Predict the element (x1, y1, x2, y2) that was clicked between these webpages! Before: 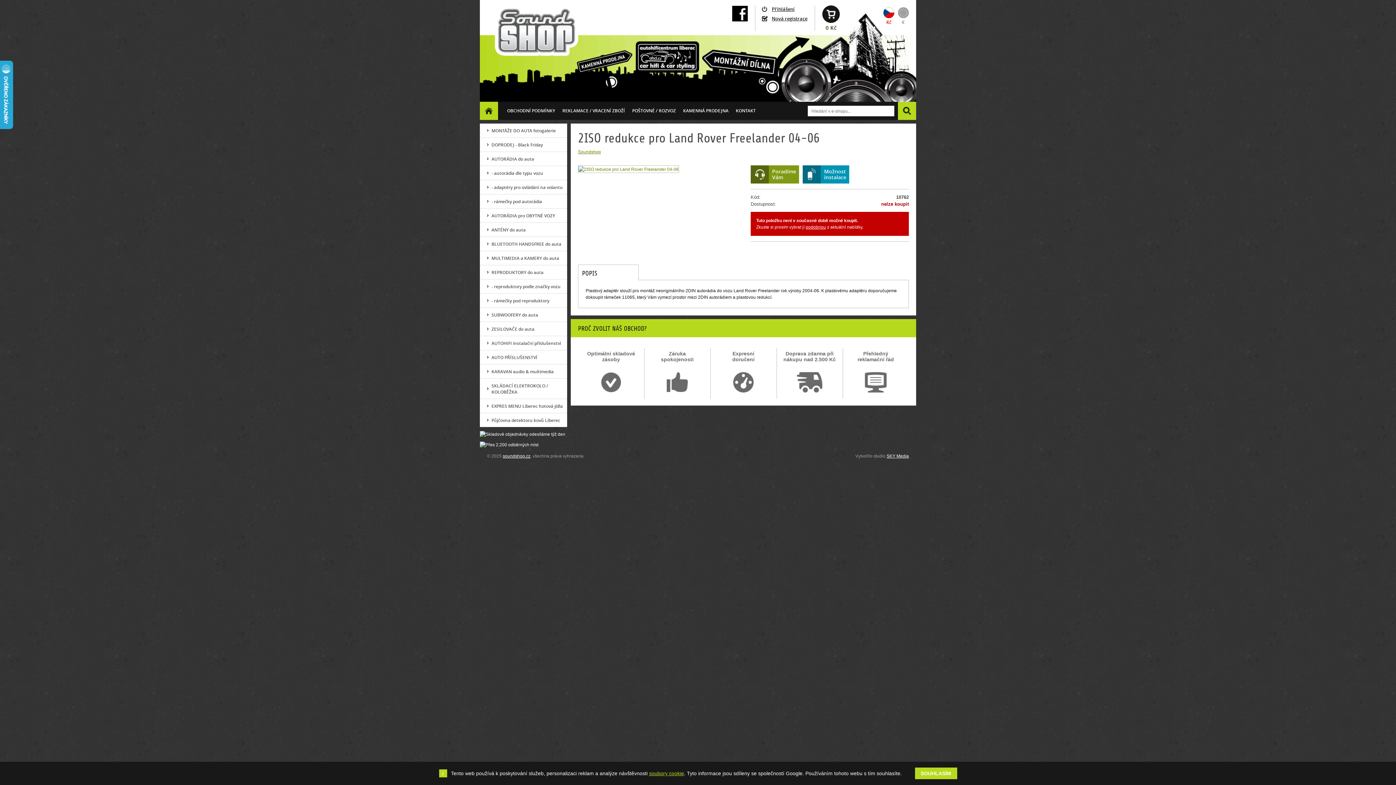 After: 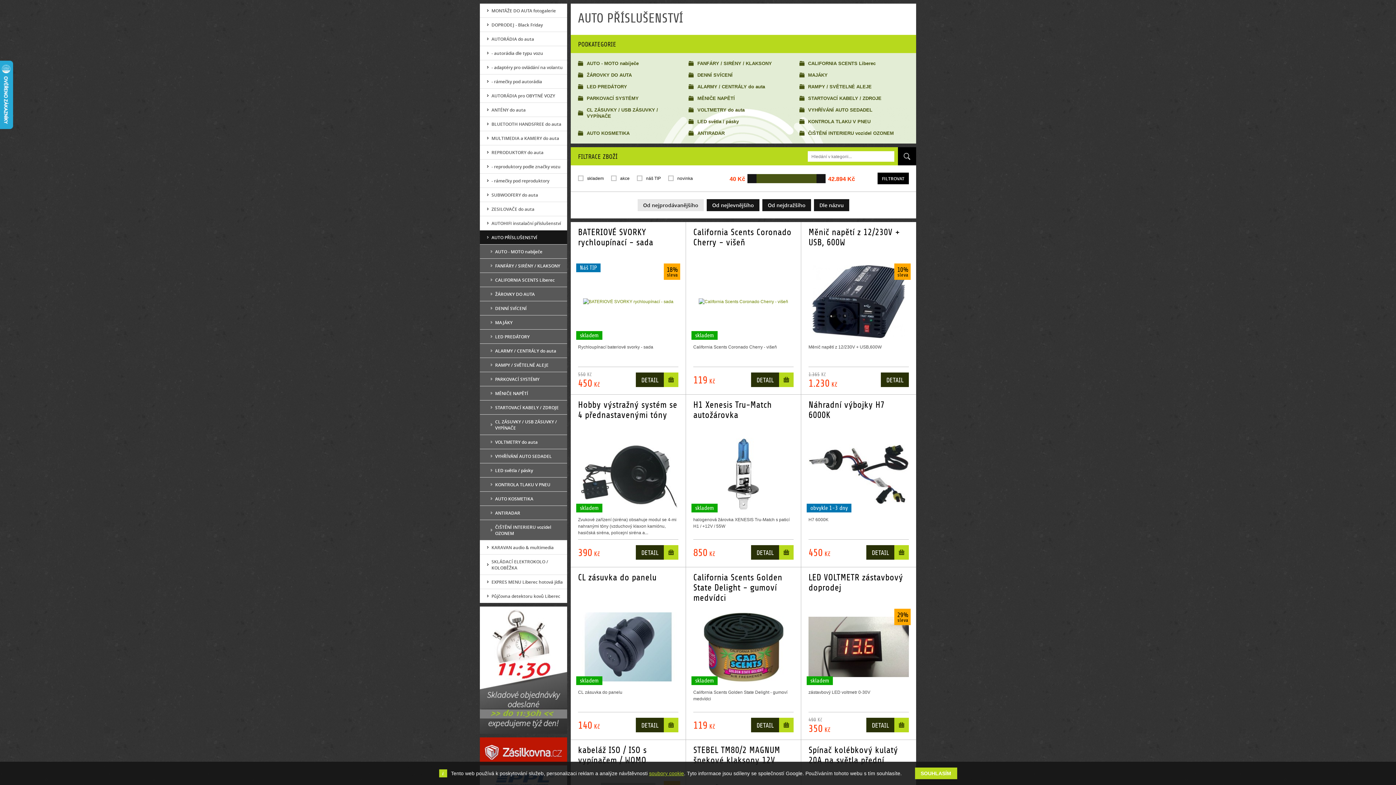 Action: bbox: (480, 350, 567, 364) label: AUTO PŘÍSLUŠENSTVÍ